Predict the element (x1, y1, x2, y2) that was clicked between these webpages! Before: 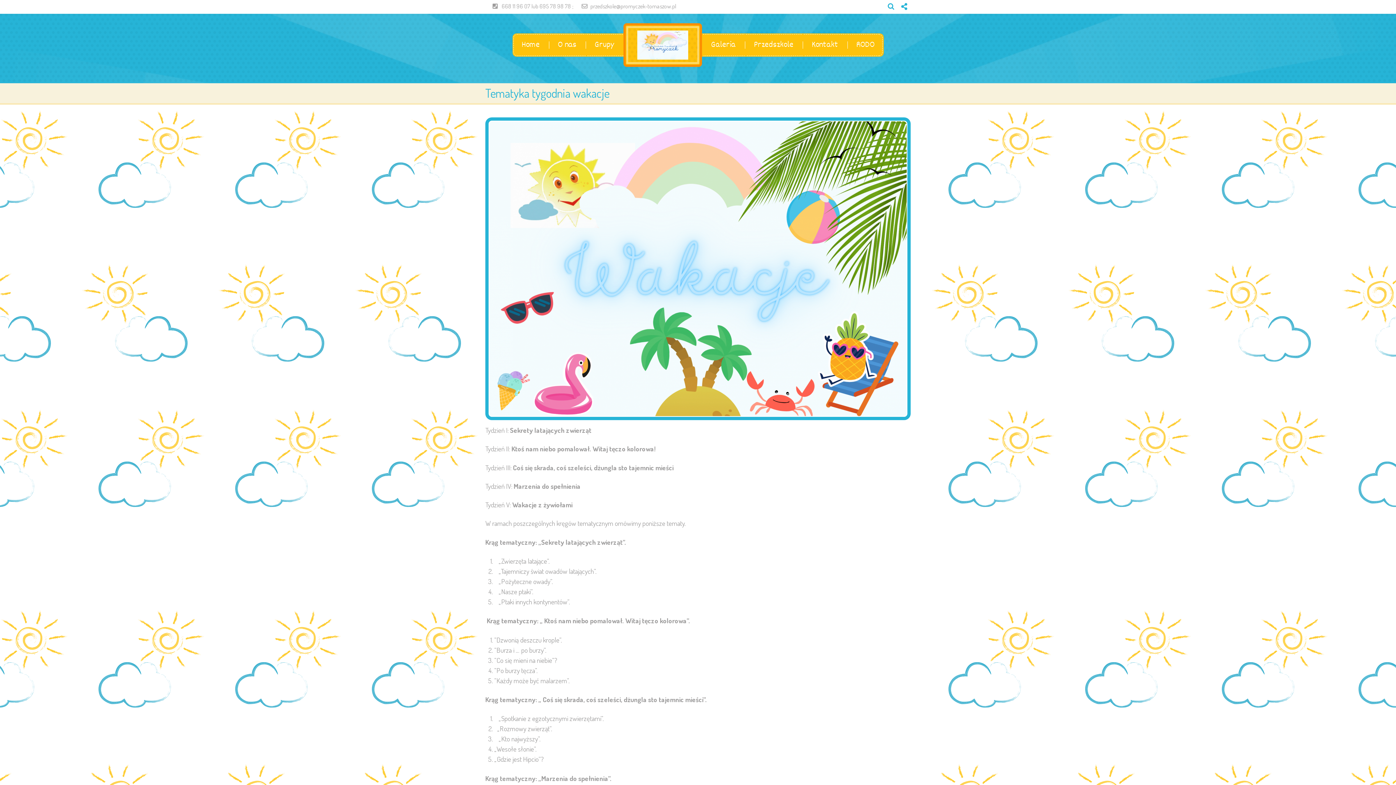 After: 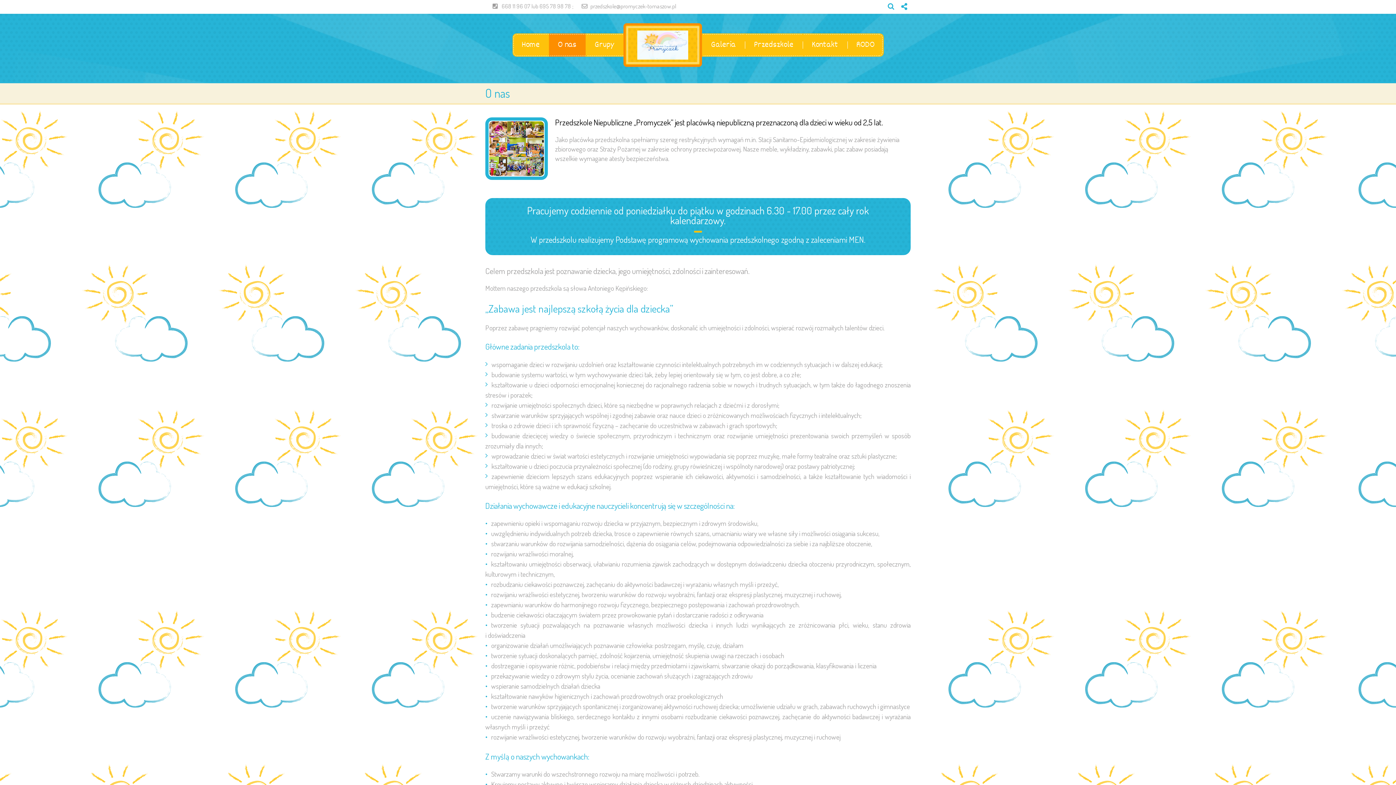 Action: label: O nas bbox: (548, 33, 585, 56)